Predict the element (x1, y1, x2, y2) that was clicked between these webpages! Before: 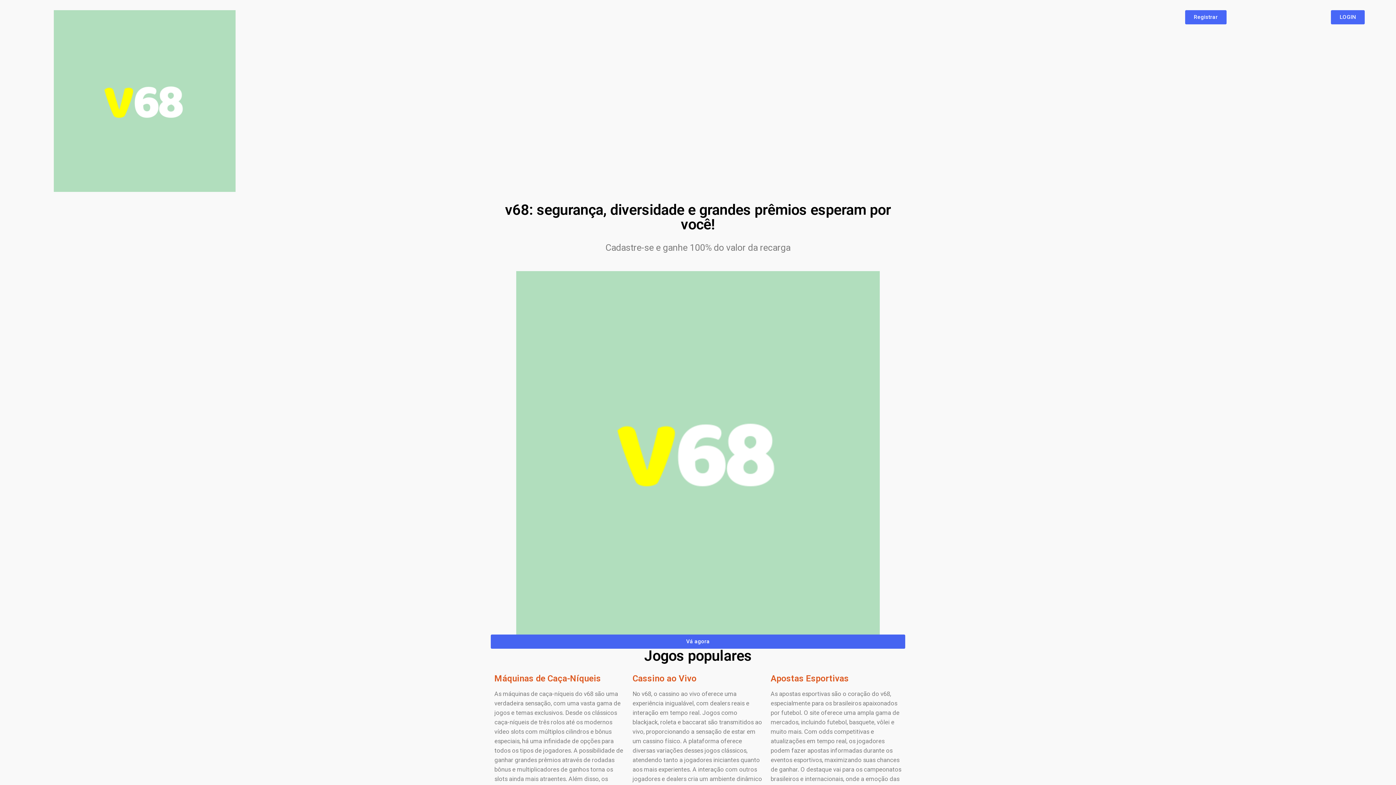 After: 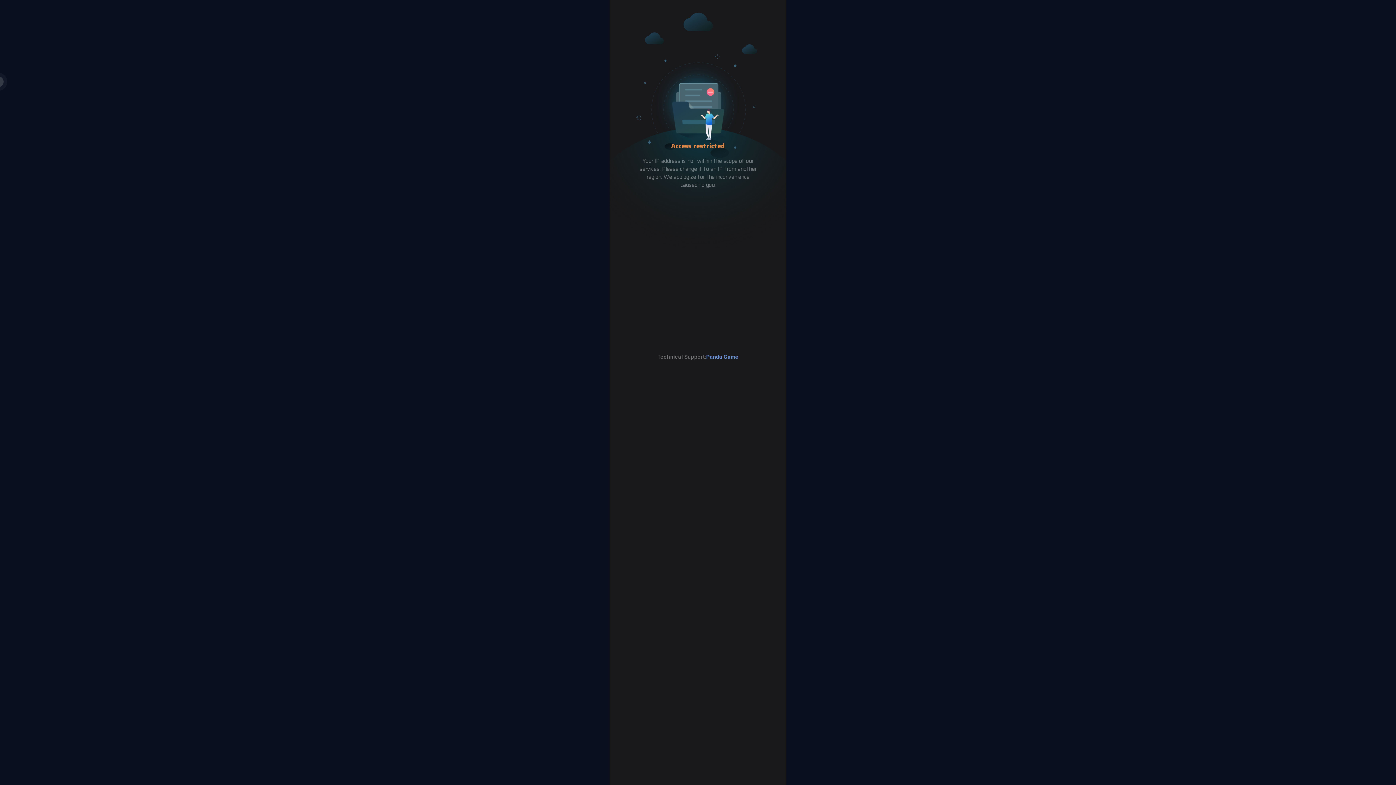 Action: bbox: (53, 10, 235, 192)